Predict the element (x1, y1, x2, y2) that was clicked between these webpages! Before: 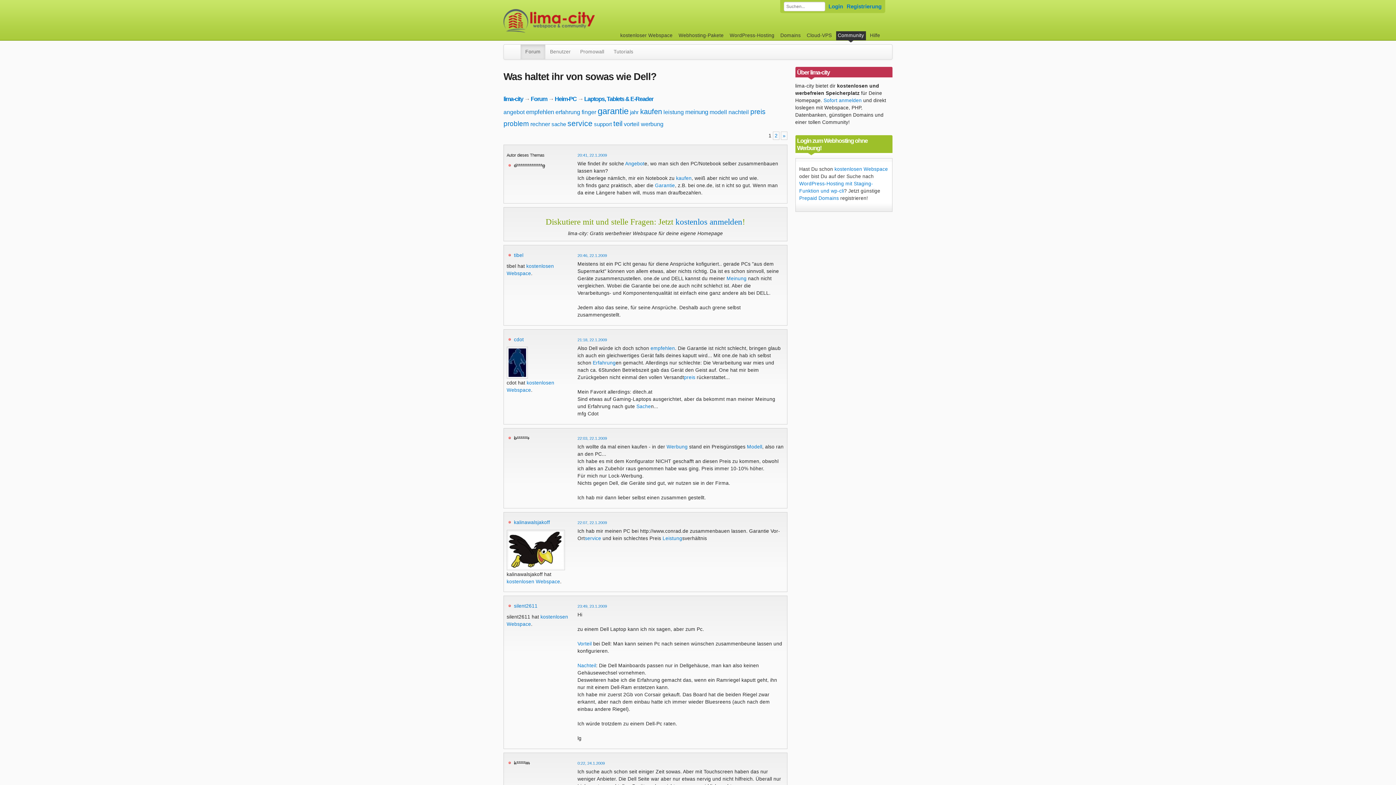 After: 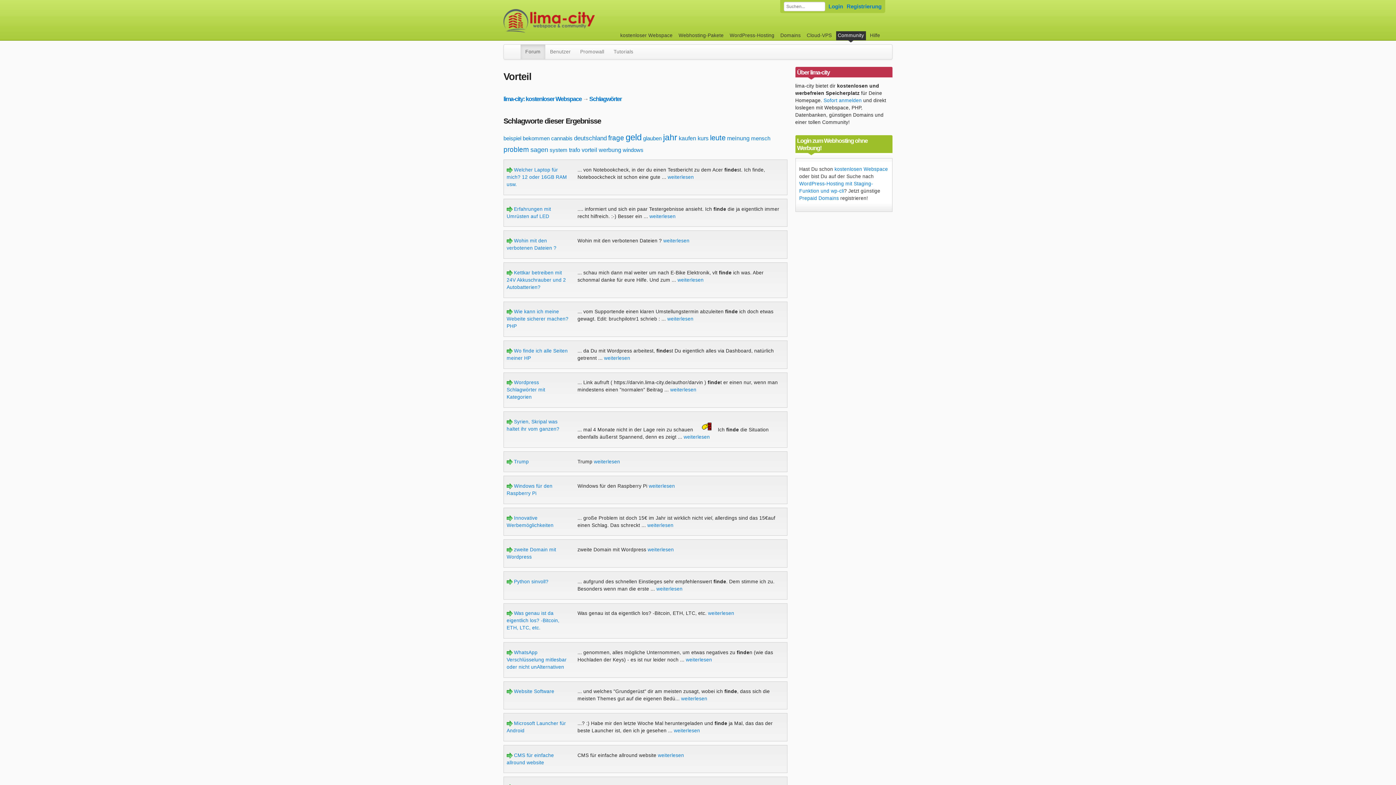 Action: bbox: (577, 641, 591, 646) label: Vorteil